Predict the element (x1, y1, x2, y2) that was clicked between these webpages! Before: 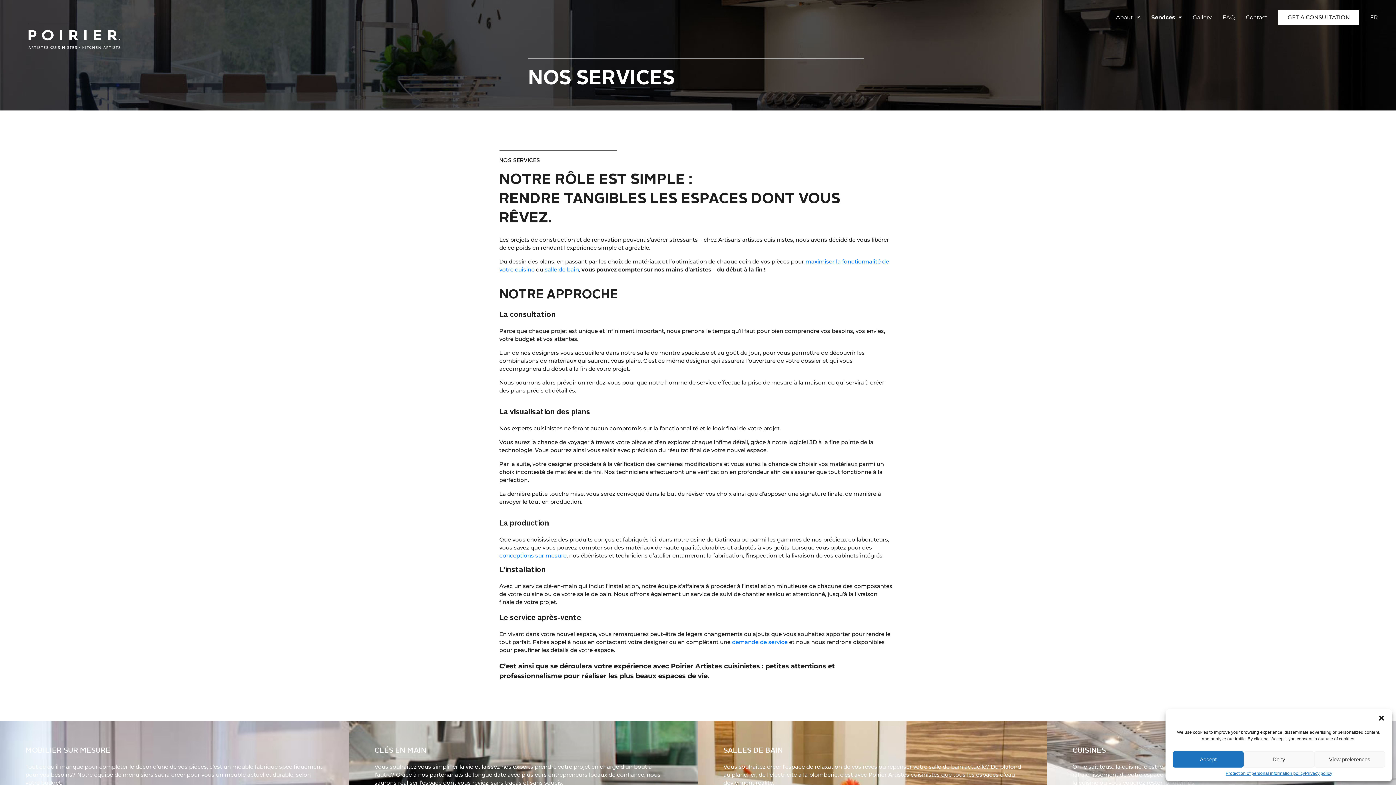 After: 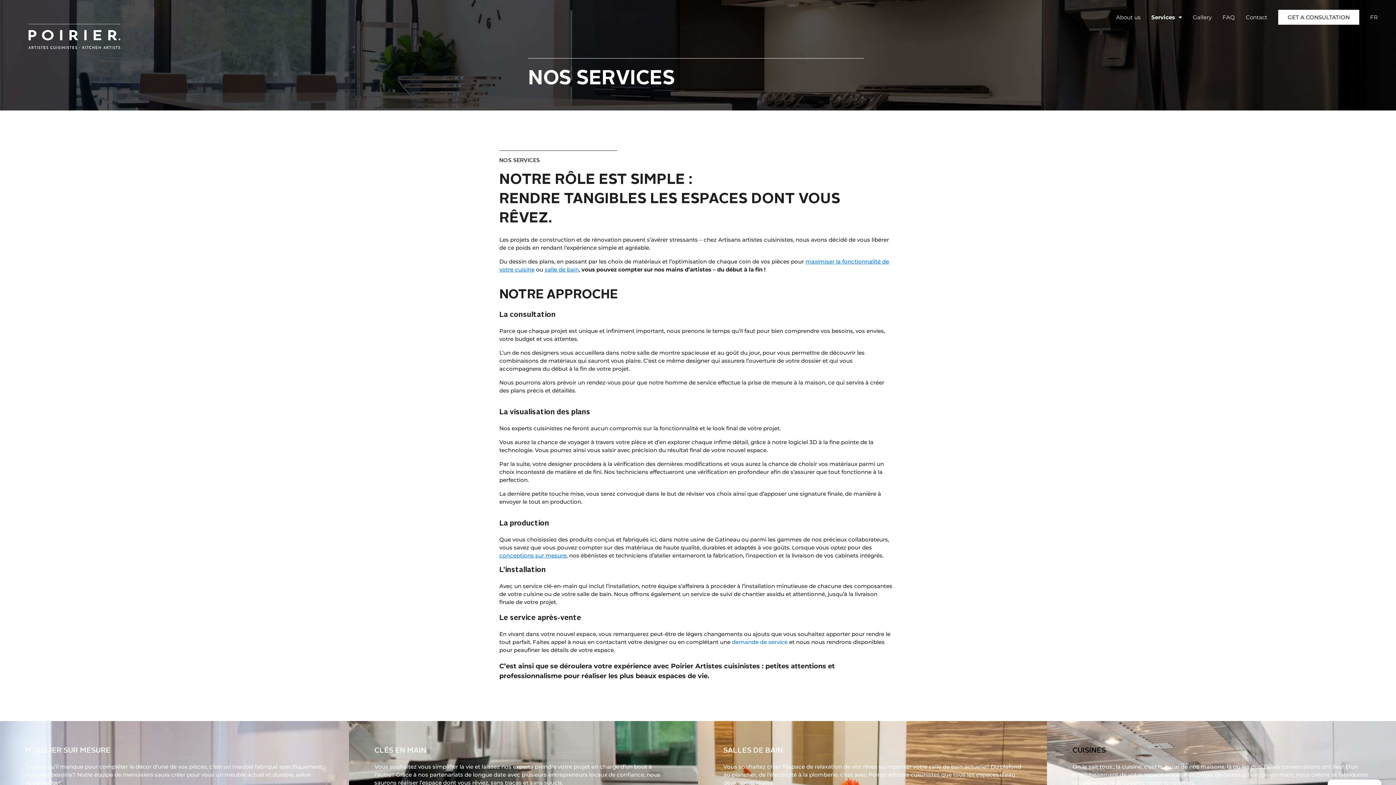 Action: bbox: (1243, 751, 1314, 768) label: Deny